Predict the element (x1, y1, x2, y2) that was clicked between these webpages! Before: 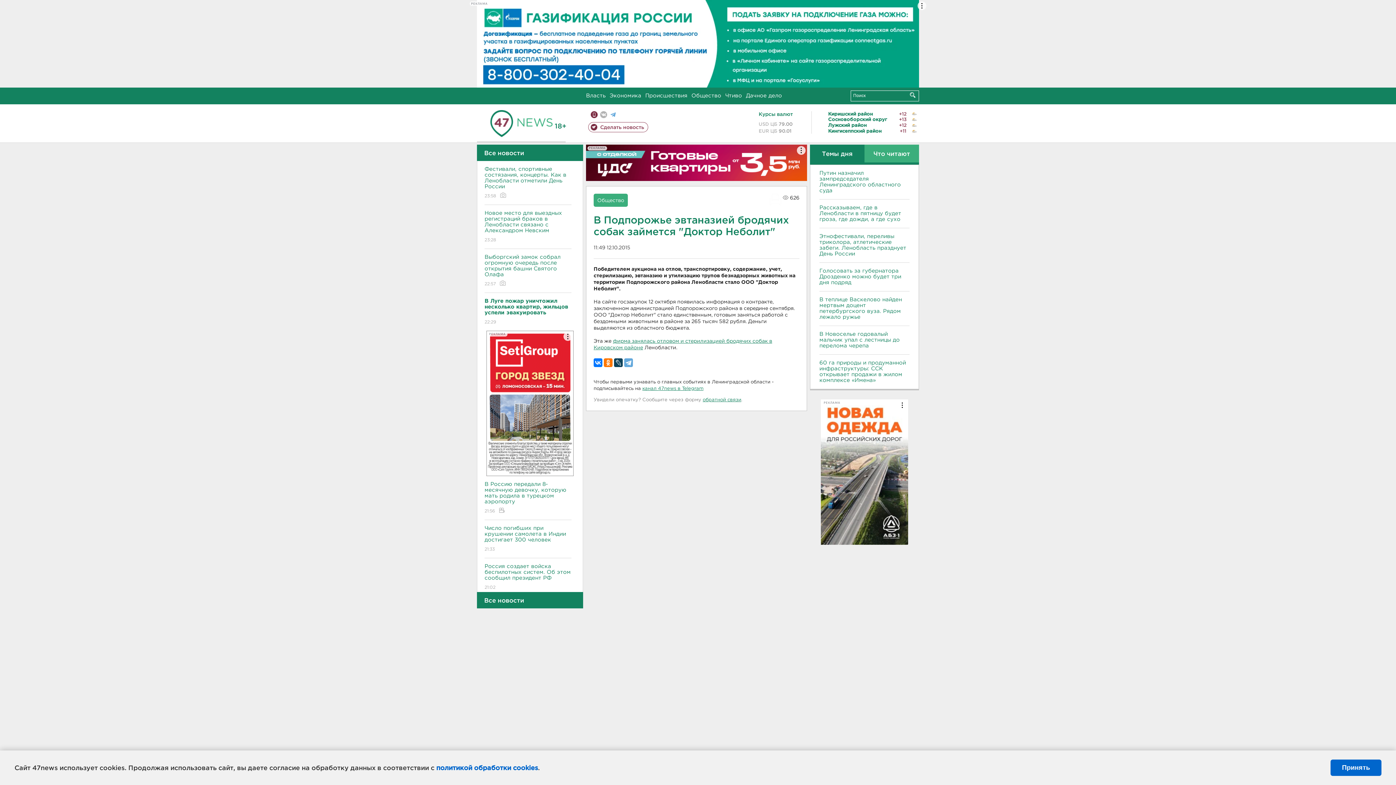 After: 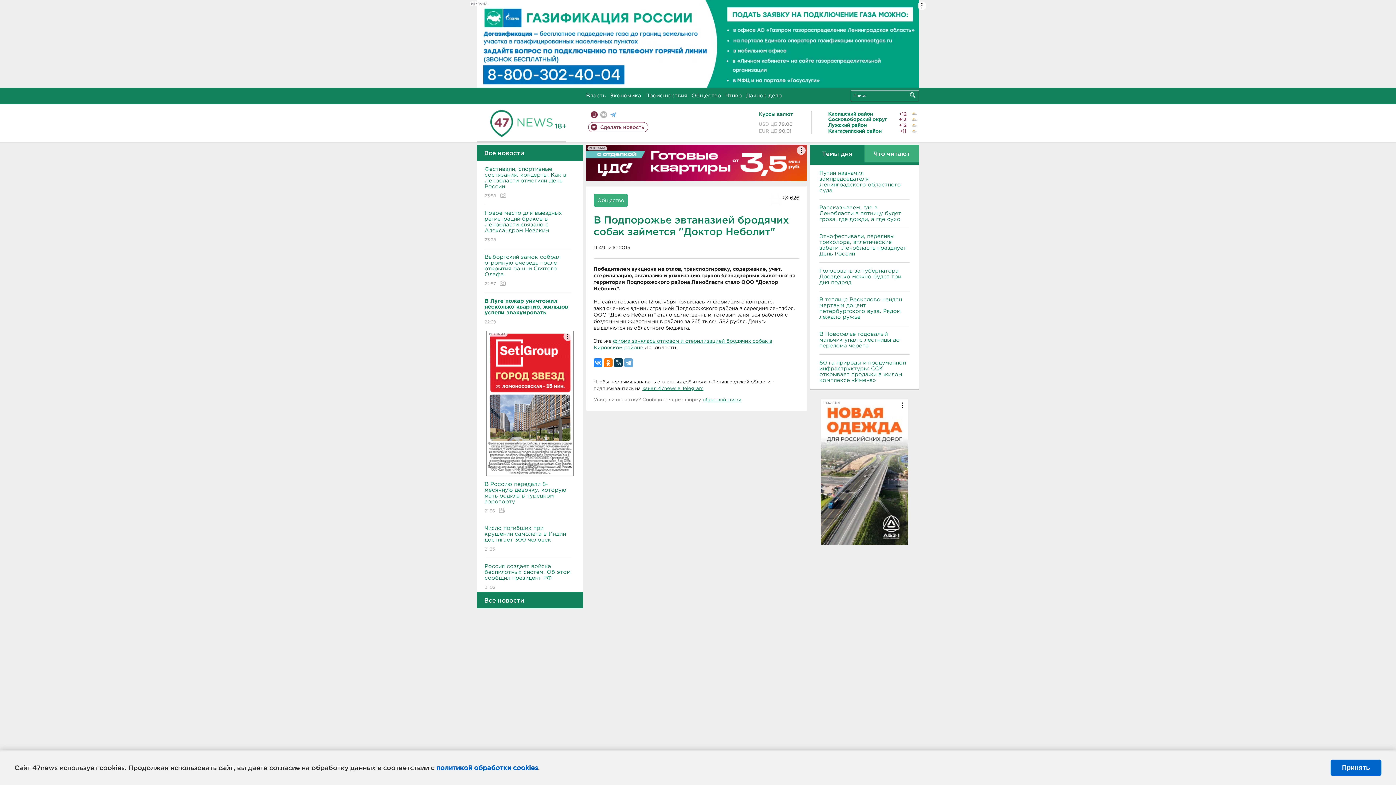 Action: bbox: (593, 358, 602, 367)